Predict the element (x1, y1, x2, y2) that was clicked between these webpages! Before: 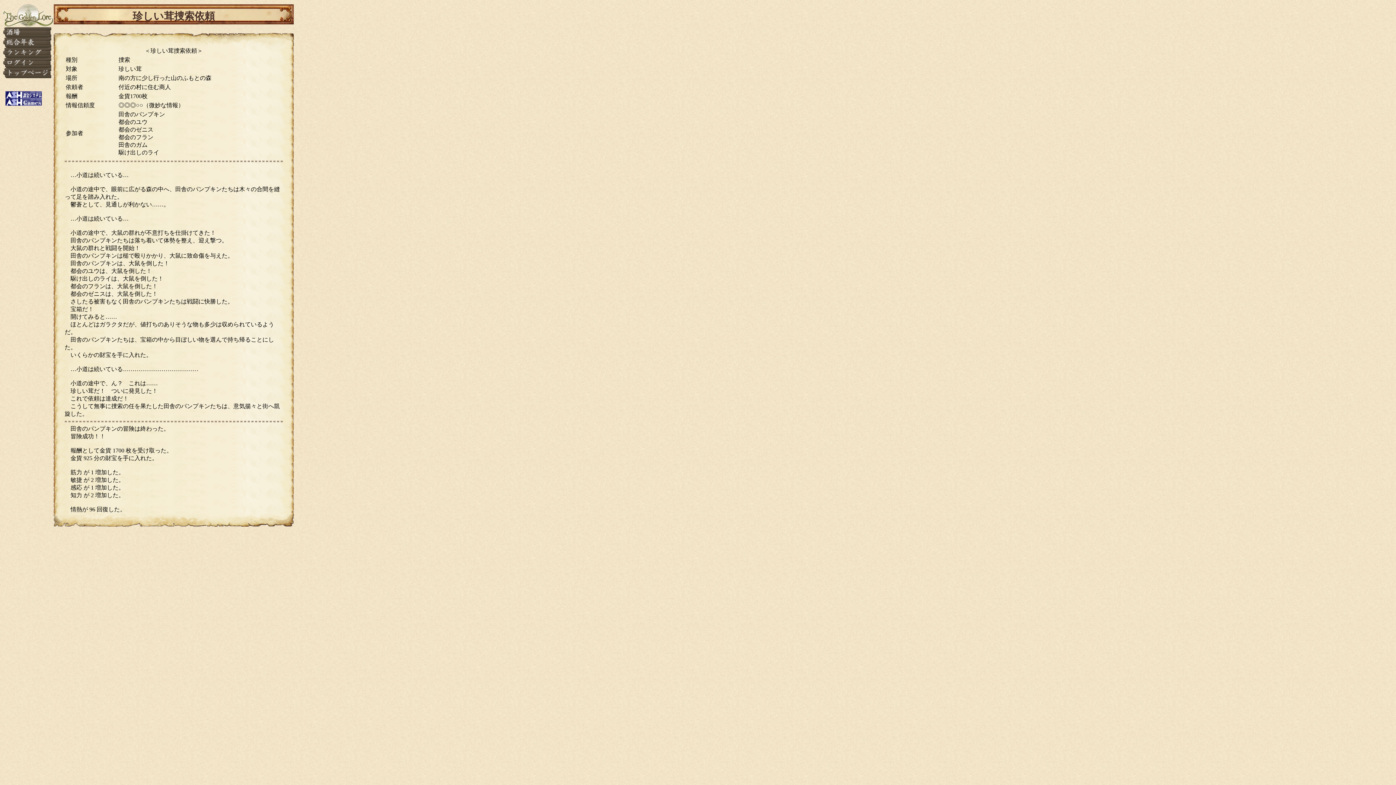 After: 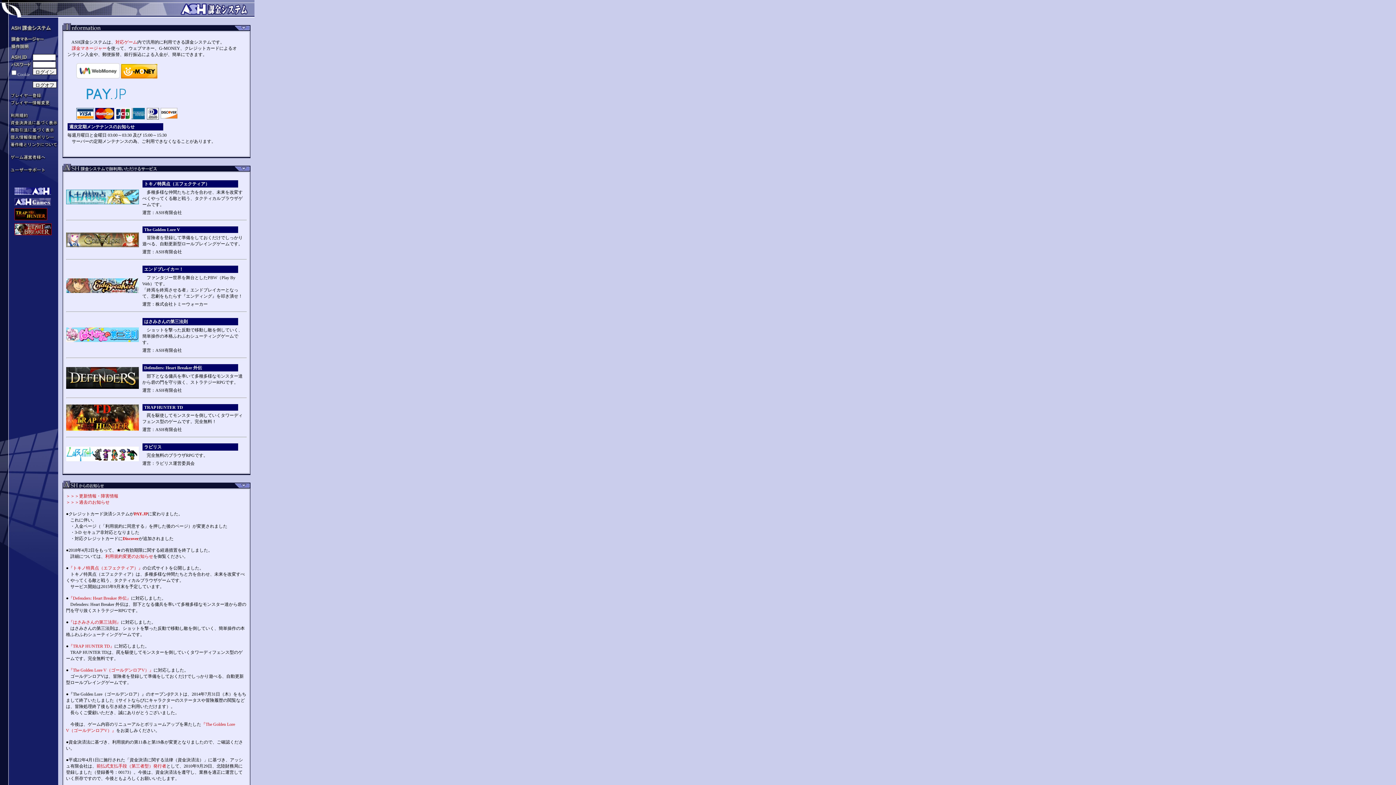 Action: bbox: (5, 93, 41, 99)